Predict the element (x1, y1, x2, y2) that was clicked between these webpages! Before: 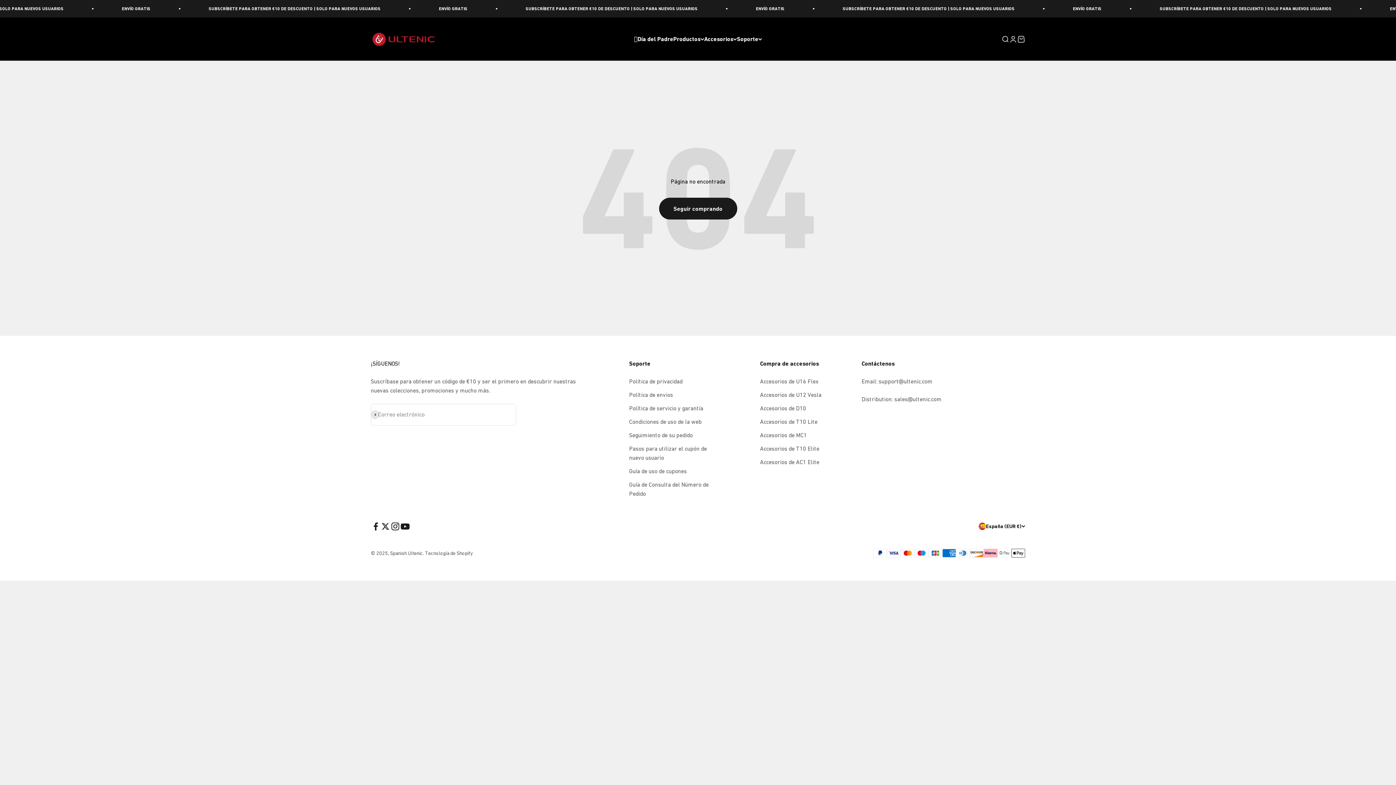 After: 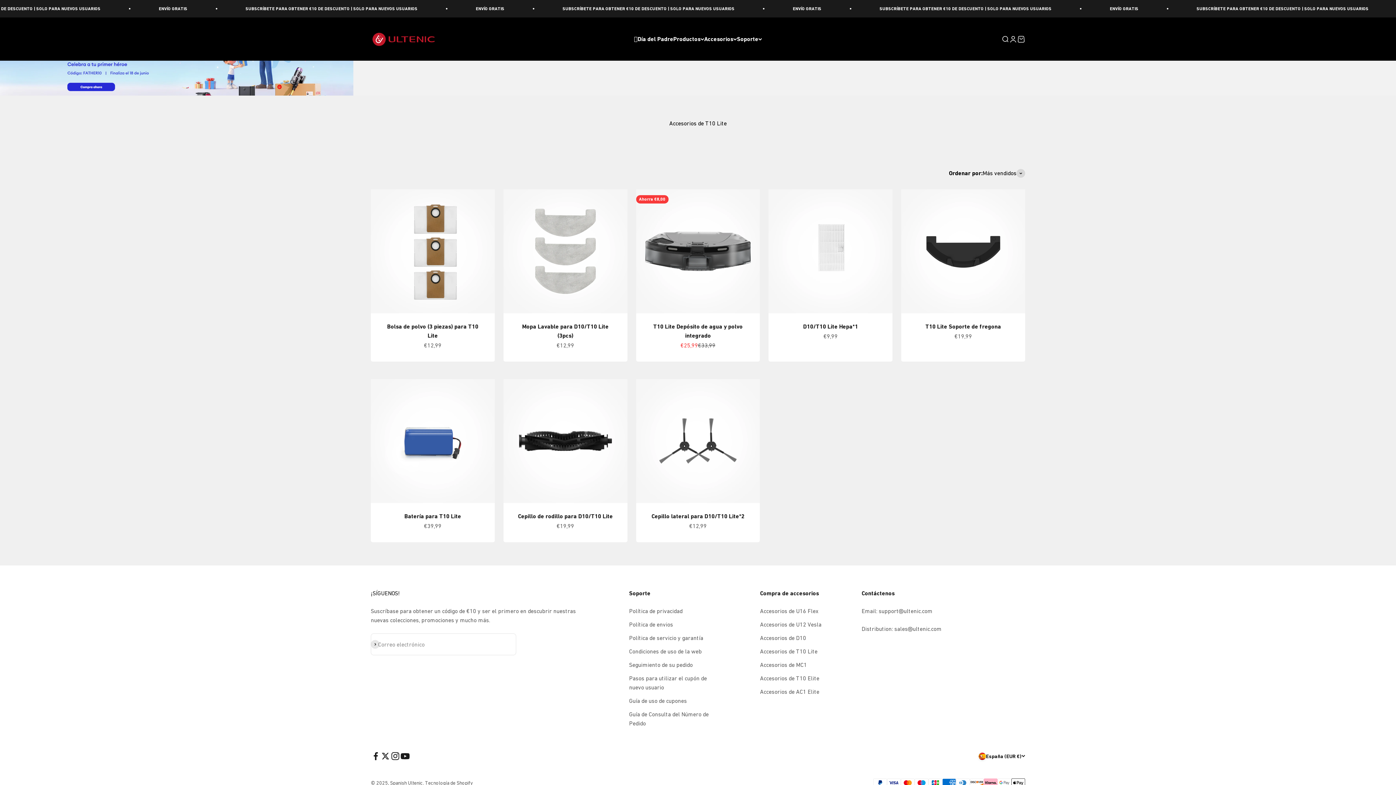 Action: bbox: (760, 417, 817, 426) label: Accesorios de T10 Lite